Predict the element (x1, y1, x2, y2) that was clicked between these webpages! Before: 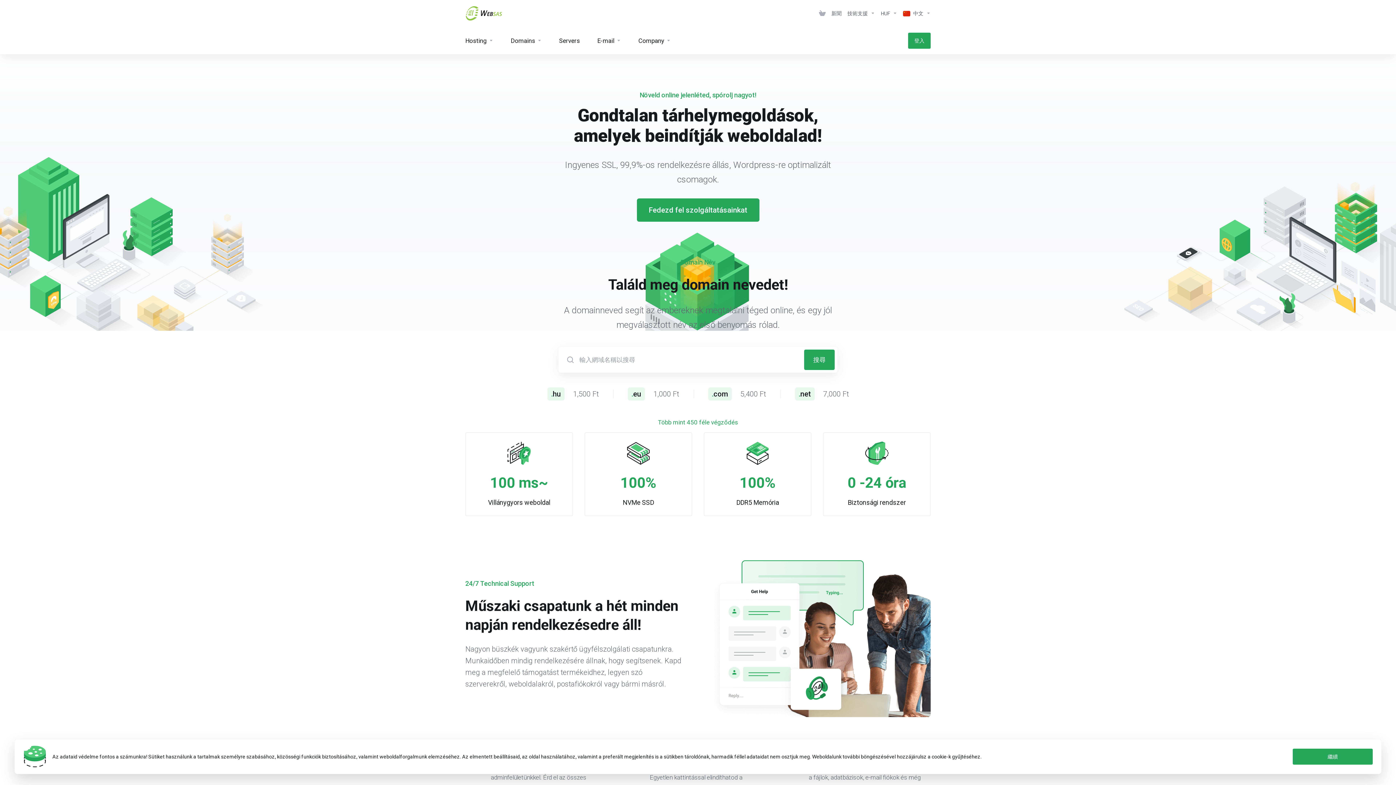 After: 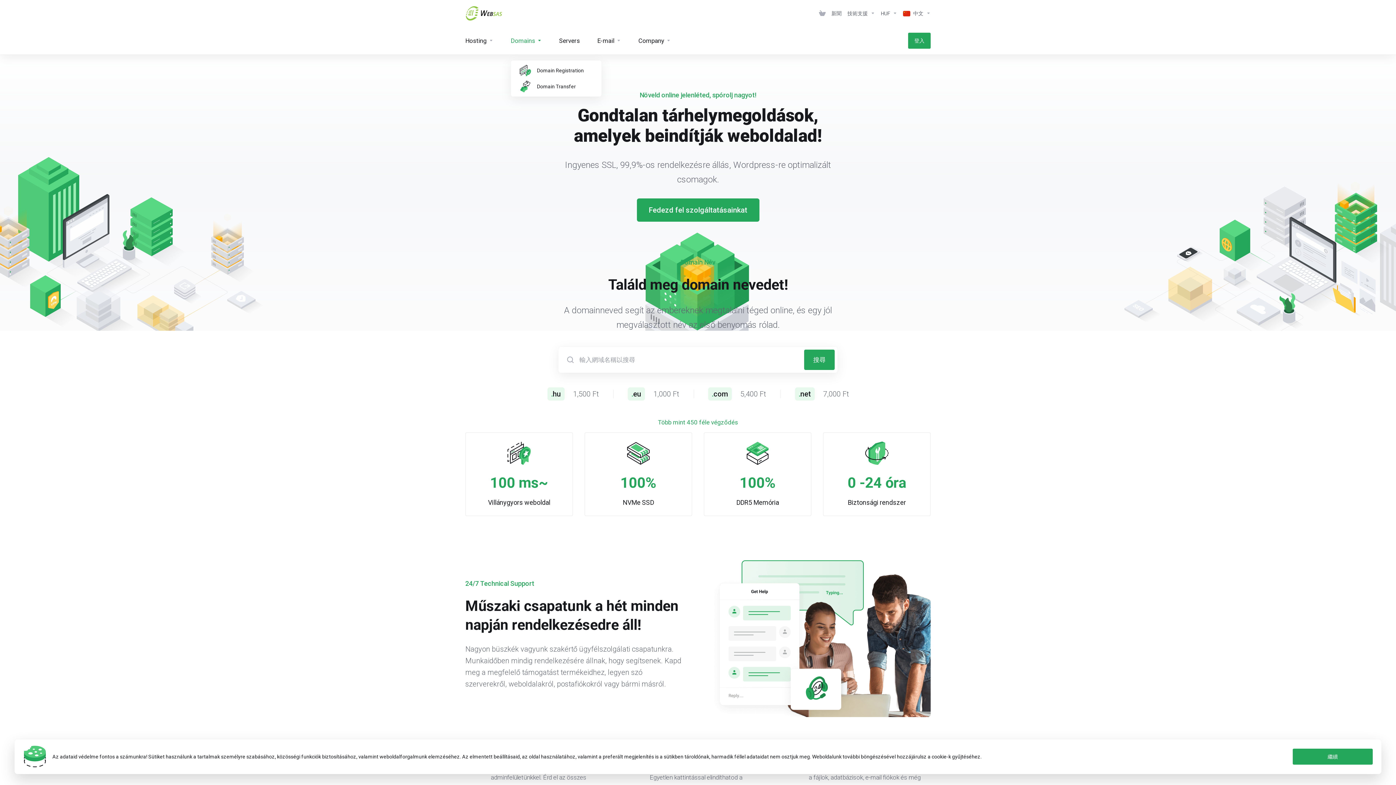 Action: label: Domains bbox: (502, 26, 550, 54)